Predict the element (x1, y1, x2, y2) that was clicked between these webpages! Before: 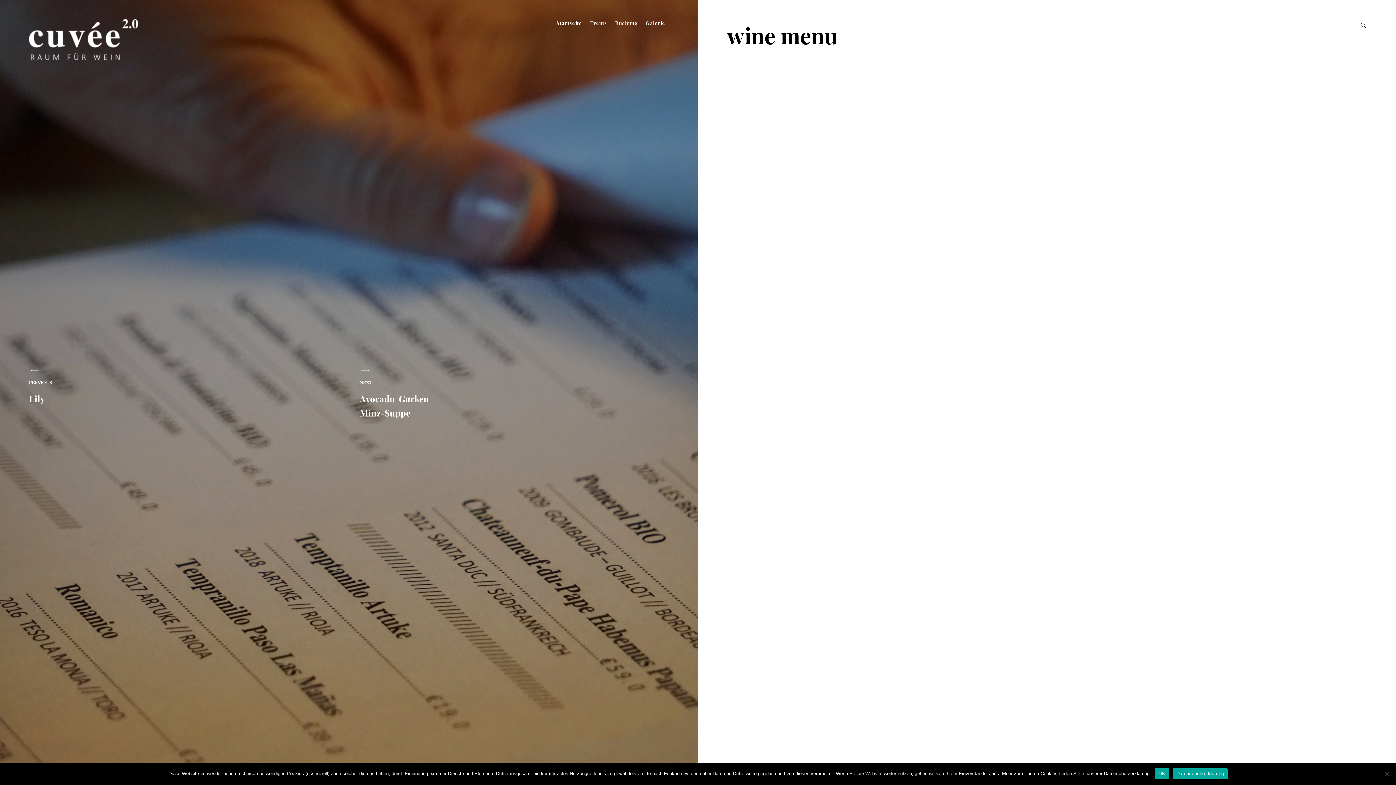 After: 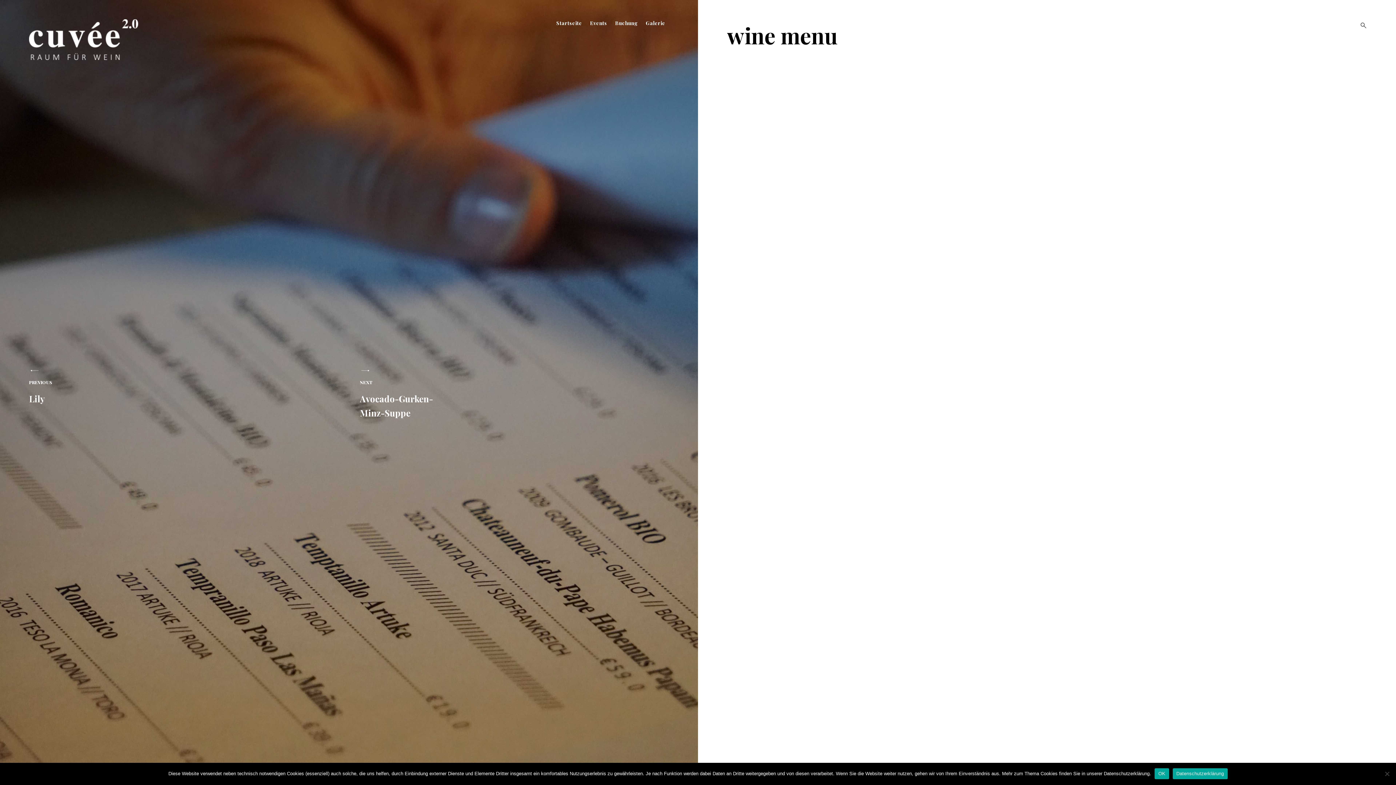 Action: label: Datenschutzerklärung bbox: (1173, 768, 1227, 779)